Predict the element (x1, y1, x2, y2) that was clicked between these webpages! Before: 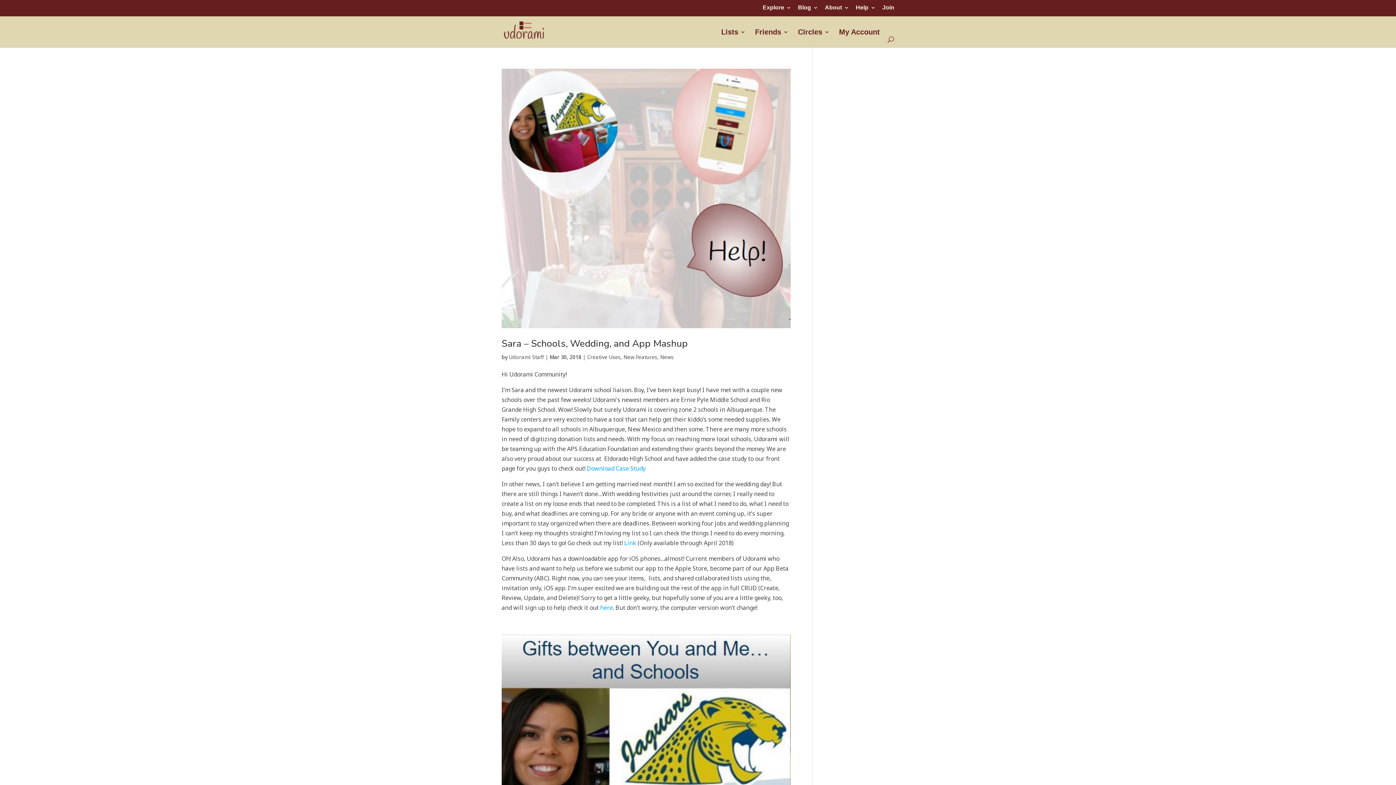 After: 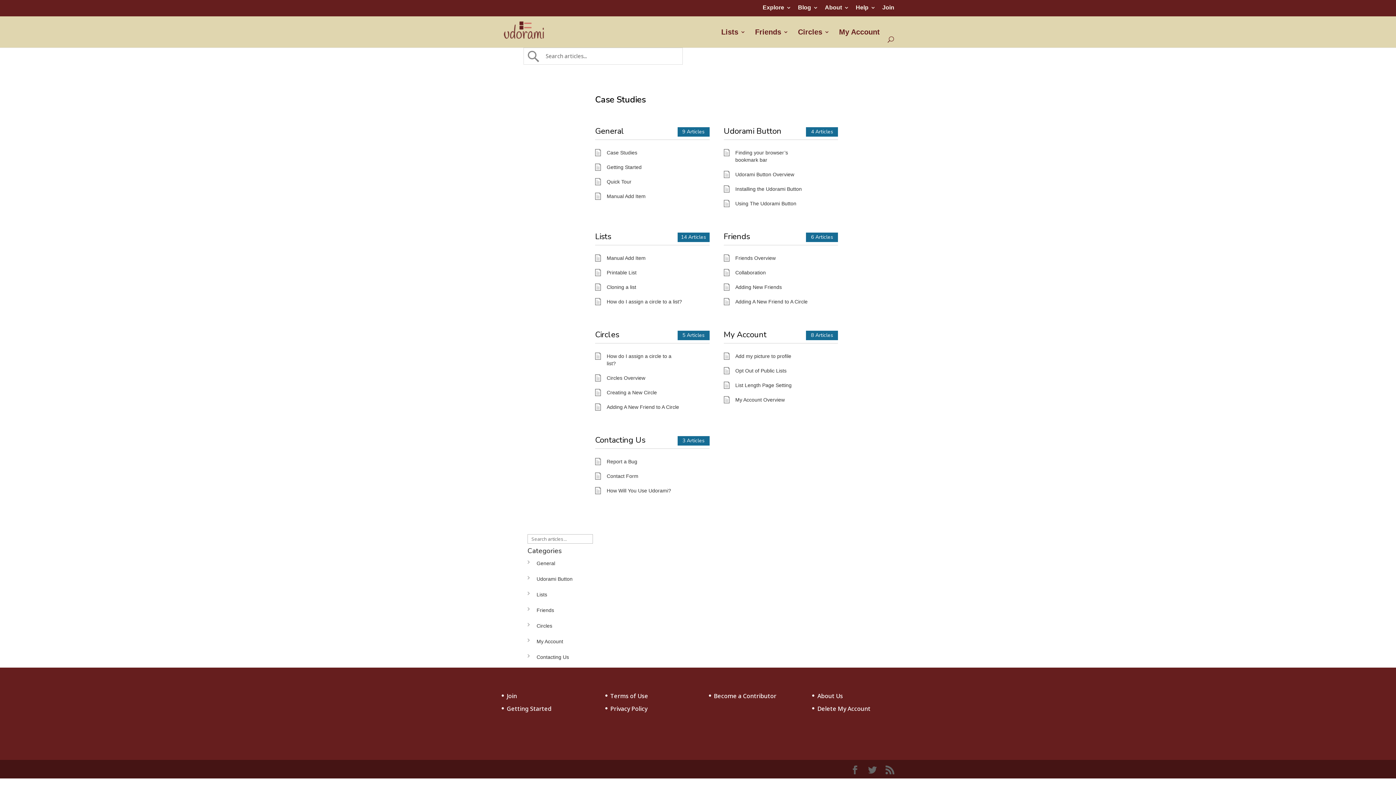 Action: bbox: (856, 3, 876, 16) label: Help